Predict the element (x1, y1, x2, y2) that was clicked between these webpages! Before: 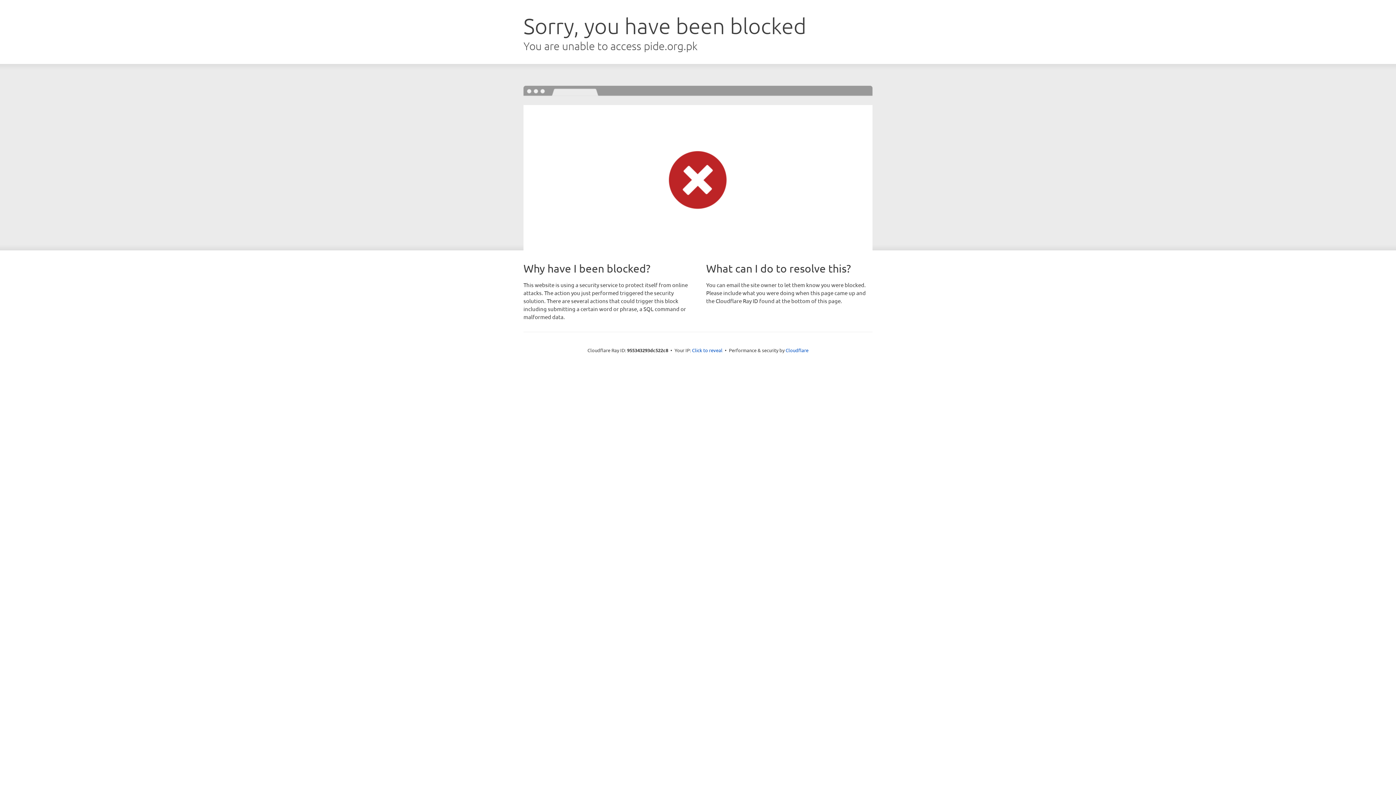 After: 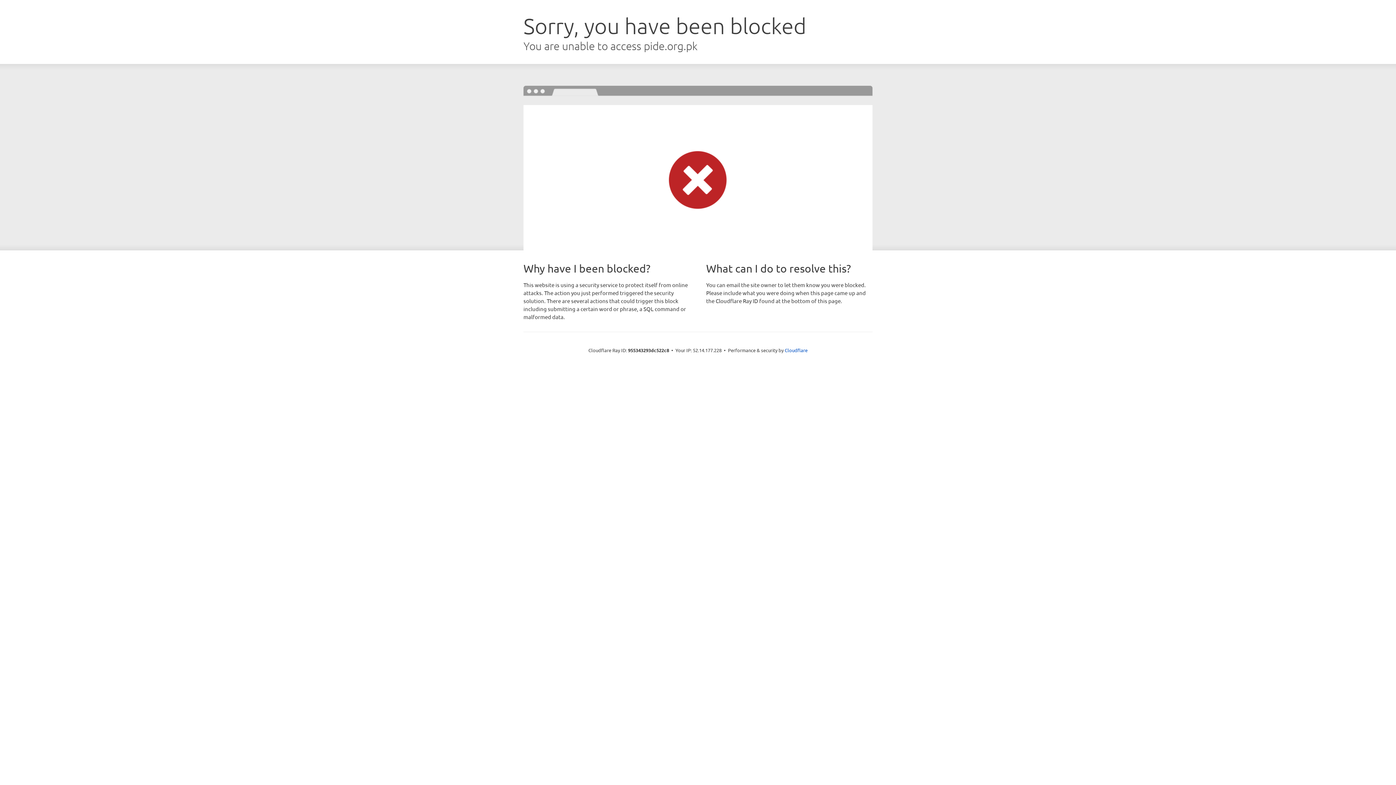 Action: bbox: (692, 346, 722, 353) label: Click to reveal